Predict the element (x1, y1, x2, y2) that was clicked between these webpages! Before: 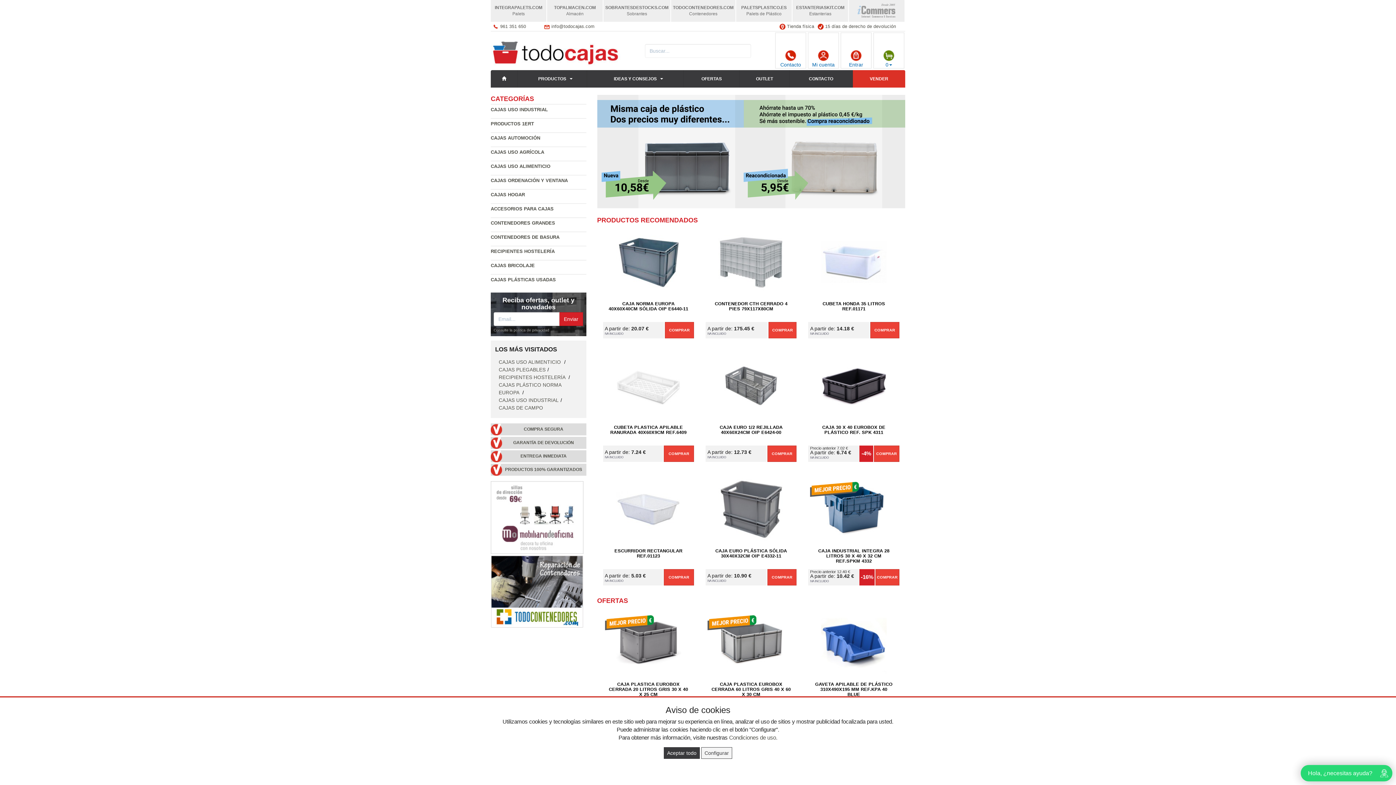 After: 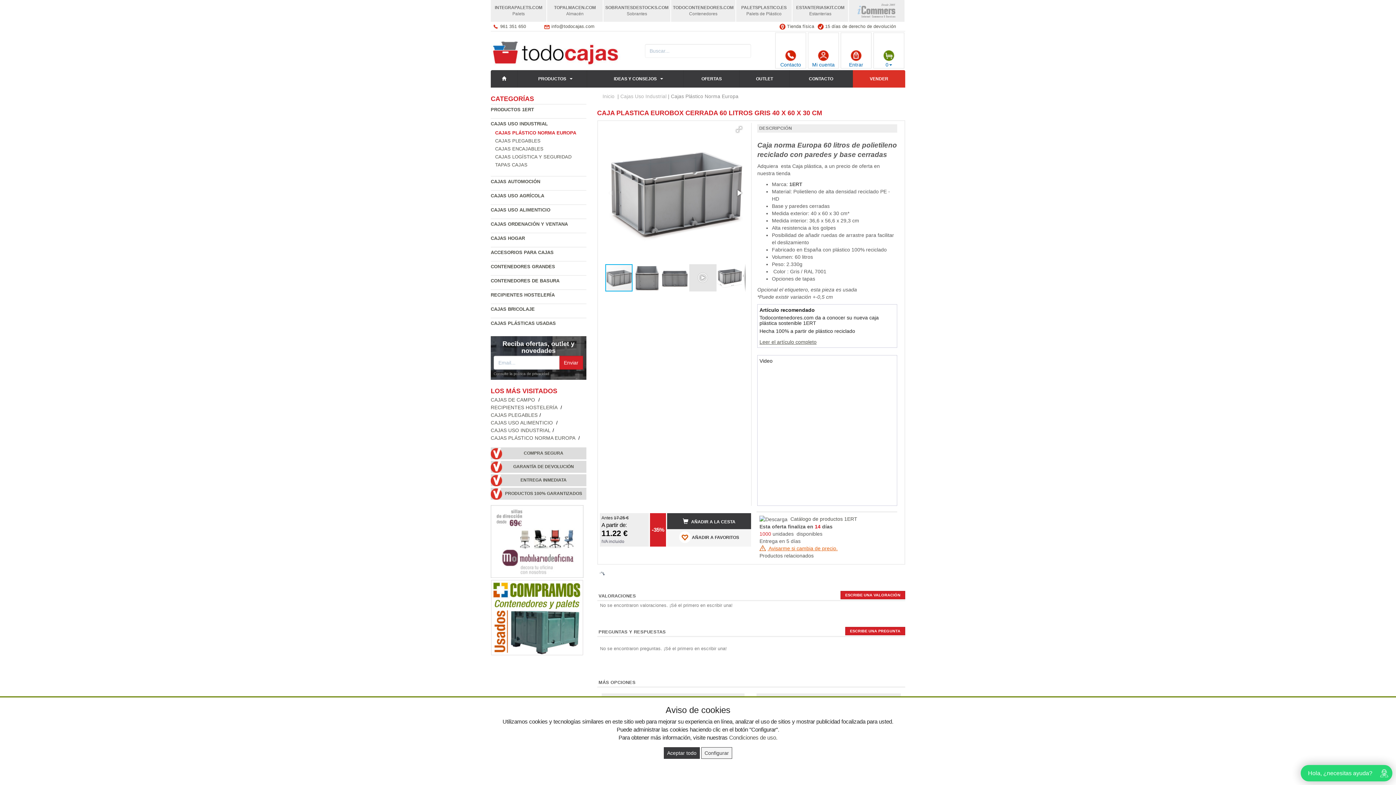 Action: label: CAJA PLASTICA EUROBOX CERRADA 60 LITROS GRIS 40 X 60 X 30 CM bbox: (711, 682, 791, 697)